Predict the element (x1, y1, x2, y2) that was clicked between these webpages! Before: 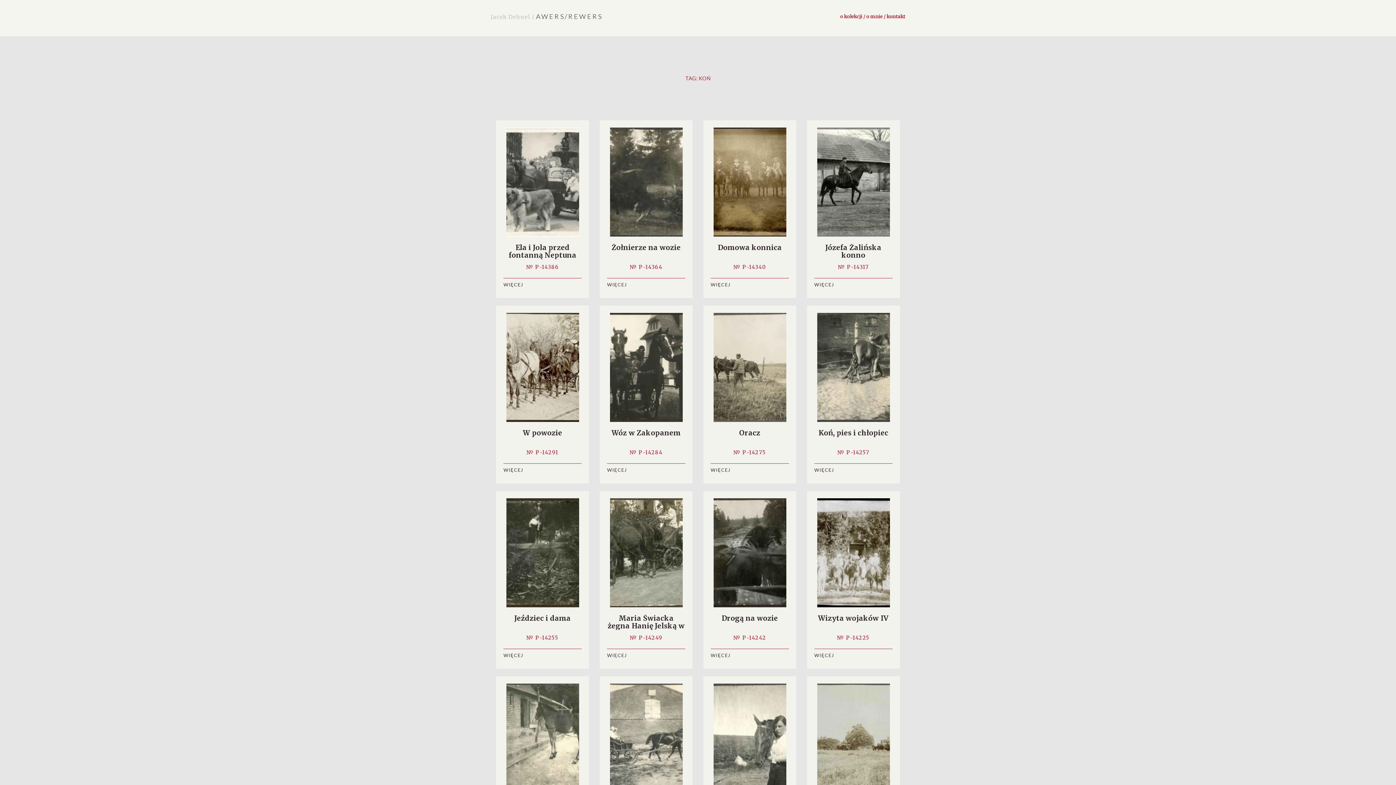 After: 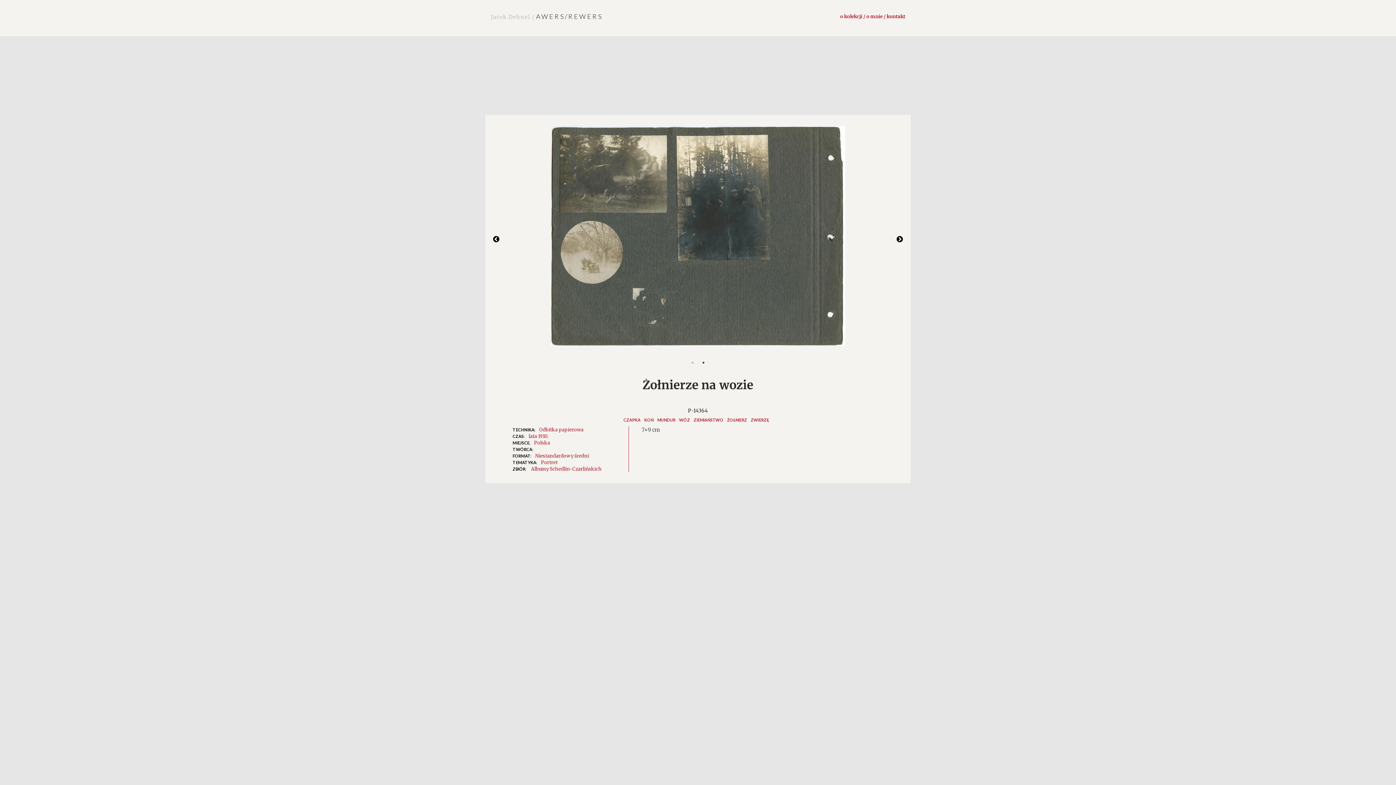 Action: bbox: (607, 281, 626, 287) label: WIĘCEJ